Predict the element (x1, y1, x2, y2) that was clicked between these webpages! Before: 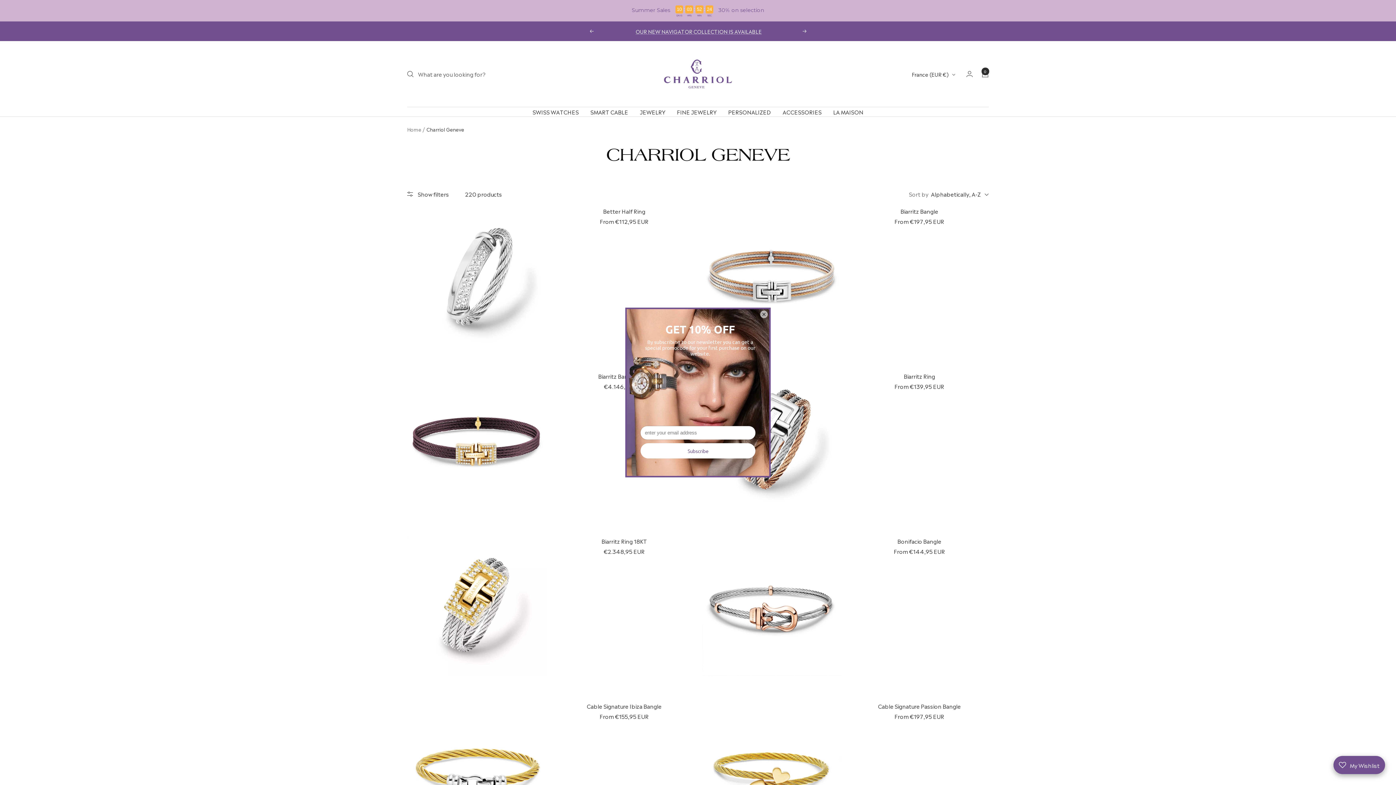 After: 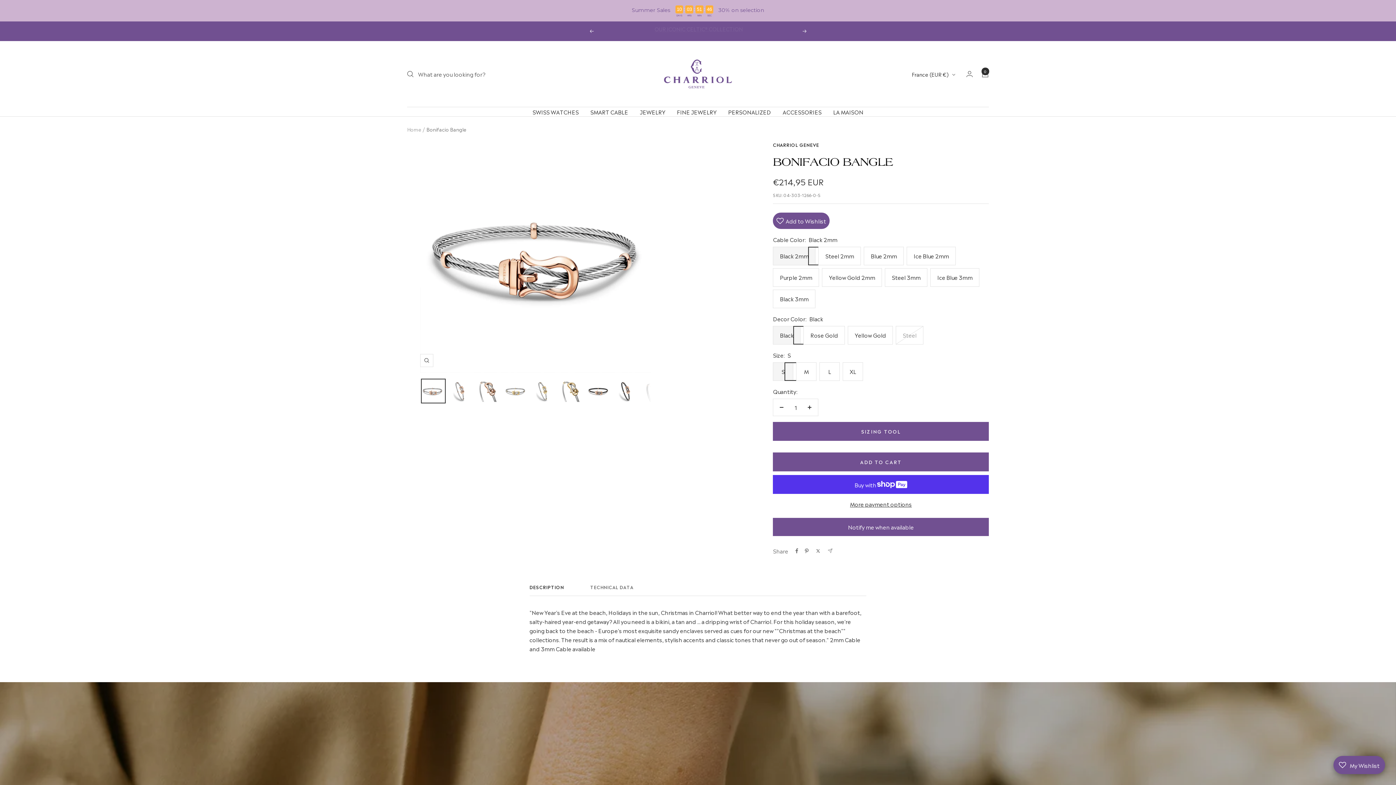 Action: bbox: (850, 537, 989, 545) label: Bonifacio Bangle